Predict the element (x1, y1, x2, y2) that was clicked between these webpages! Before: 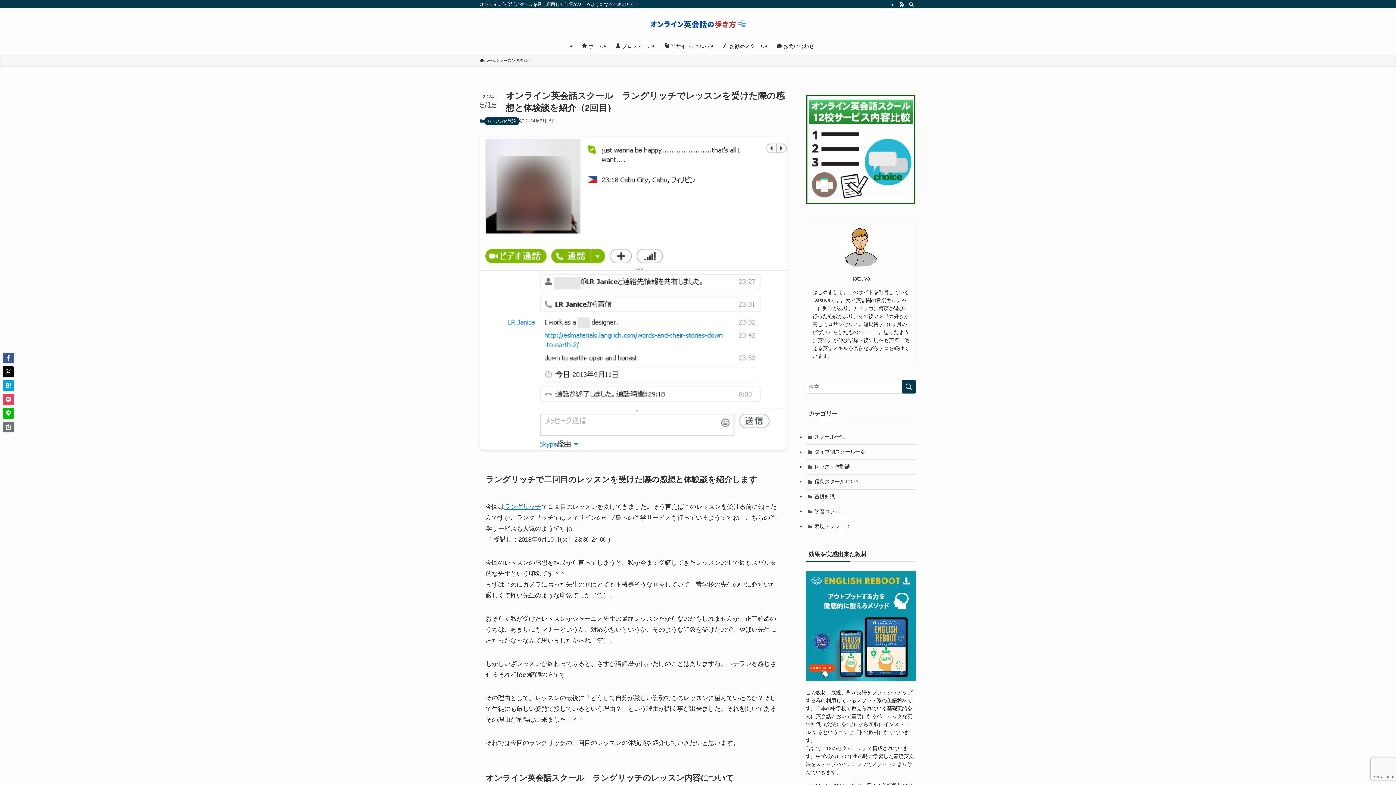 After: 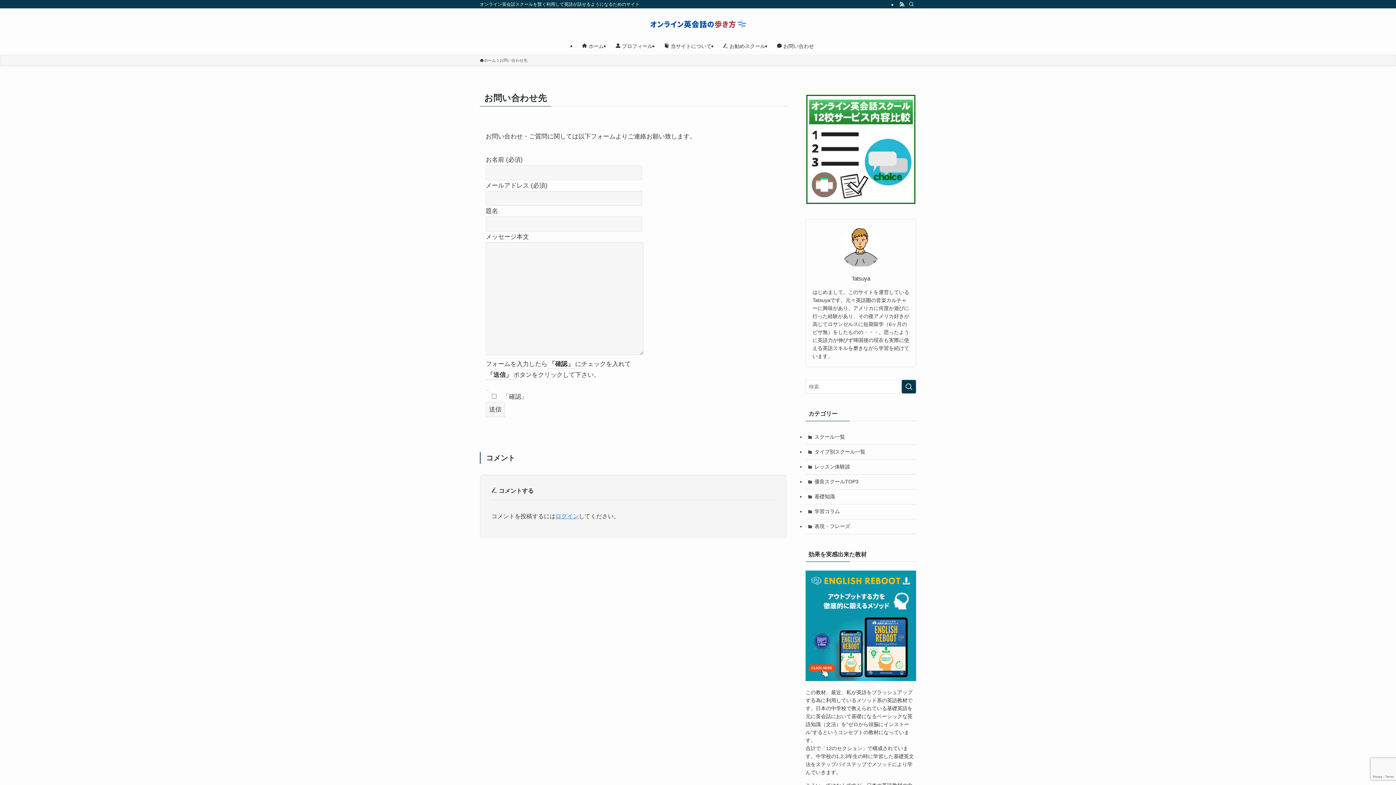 Action: bbox: (771, 37, 820, 54) label:  お問い合わせ